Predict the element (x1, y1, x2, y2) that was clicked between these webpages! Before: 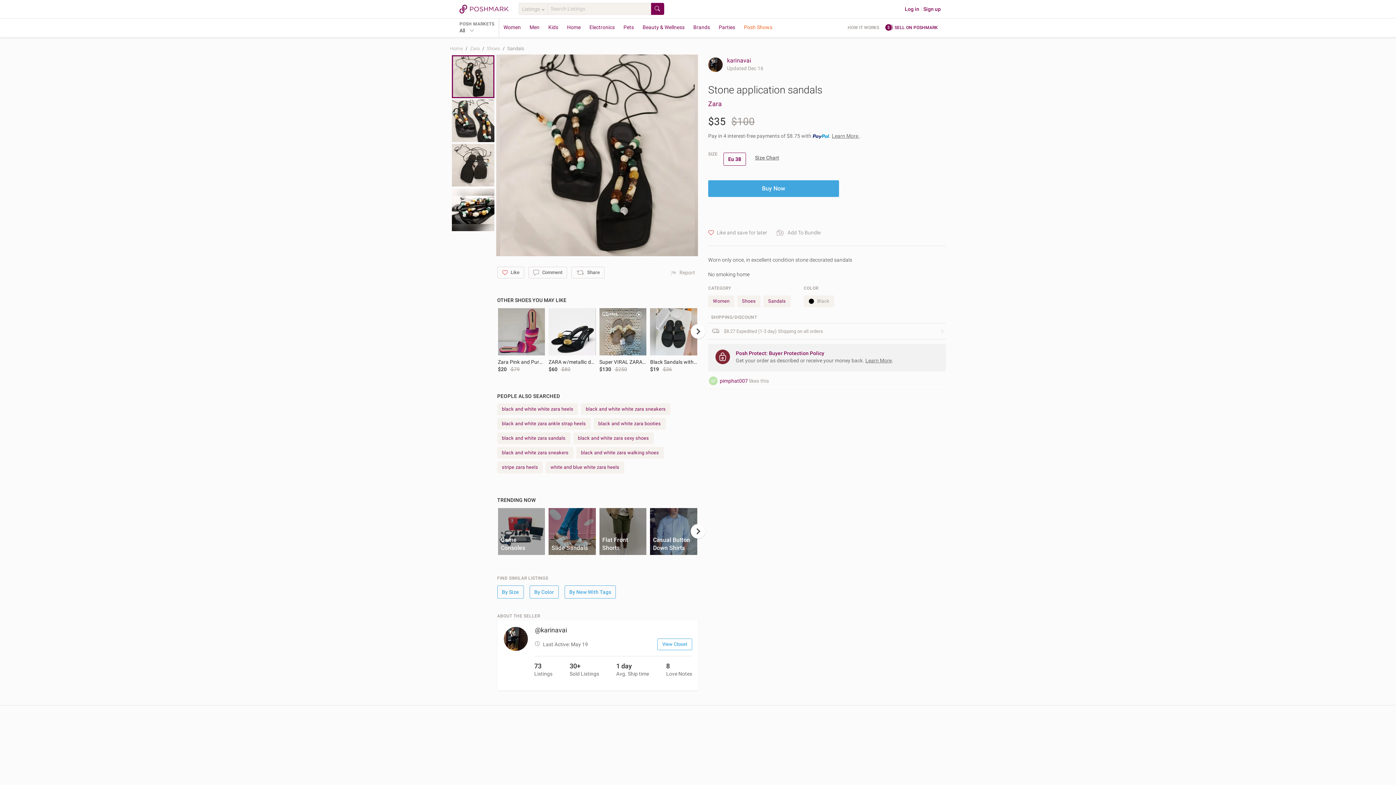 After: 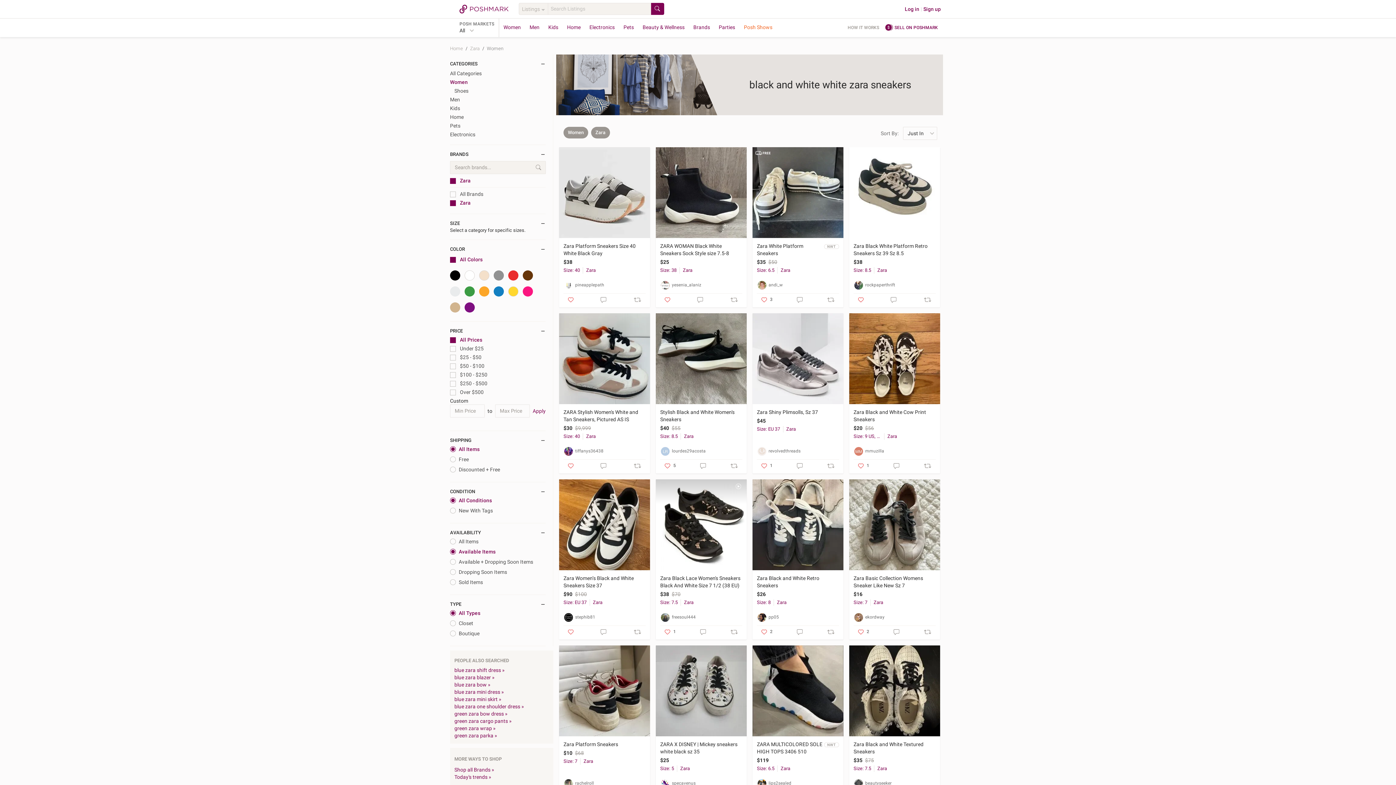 Action: label: black and white white zara sneakers bbox: (581, 403, 670, 415)